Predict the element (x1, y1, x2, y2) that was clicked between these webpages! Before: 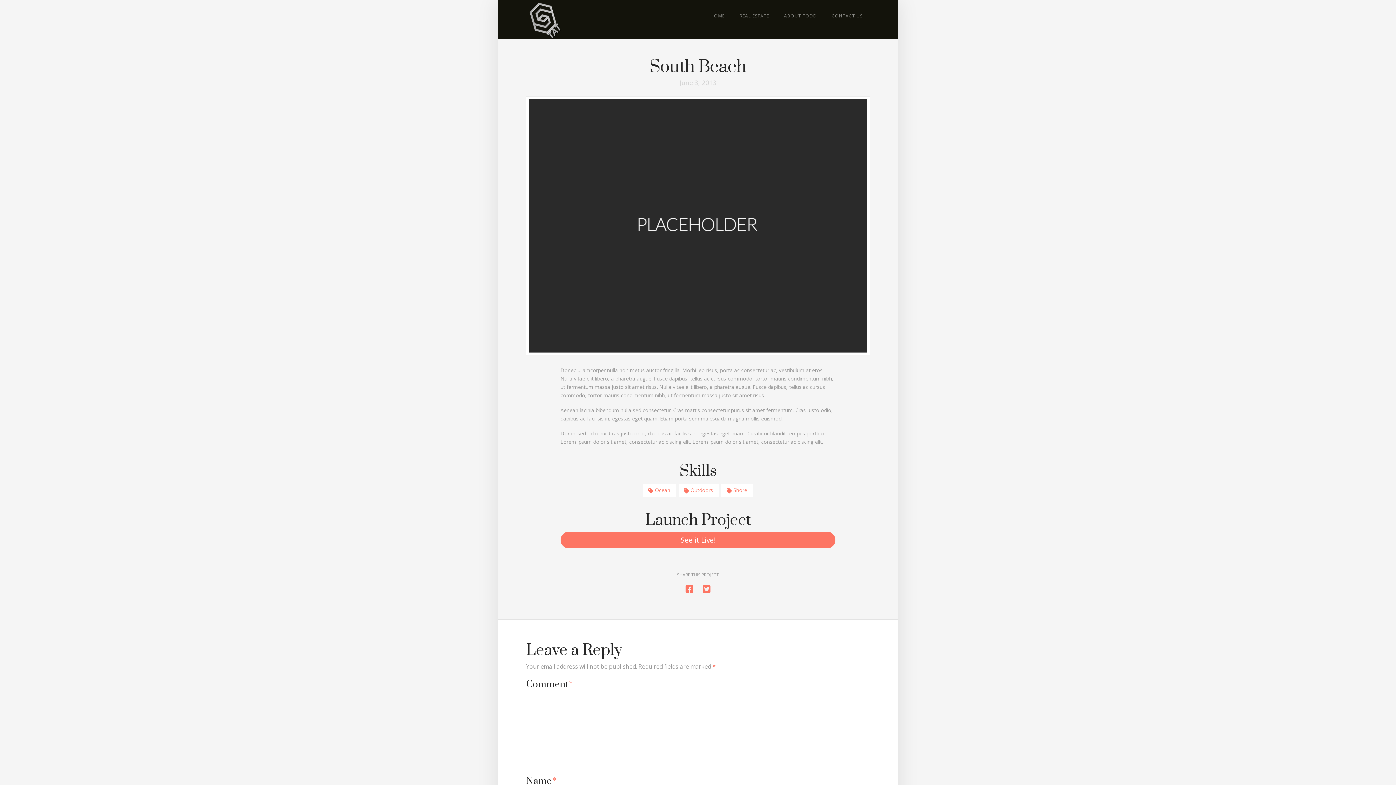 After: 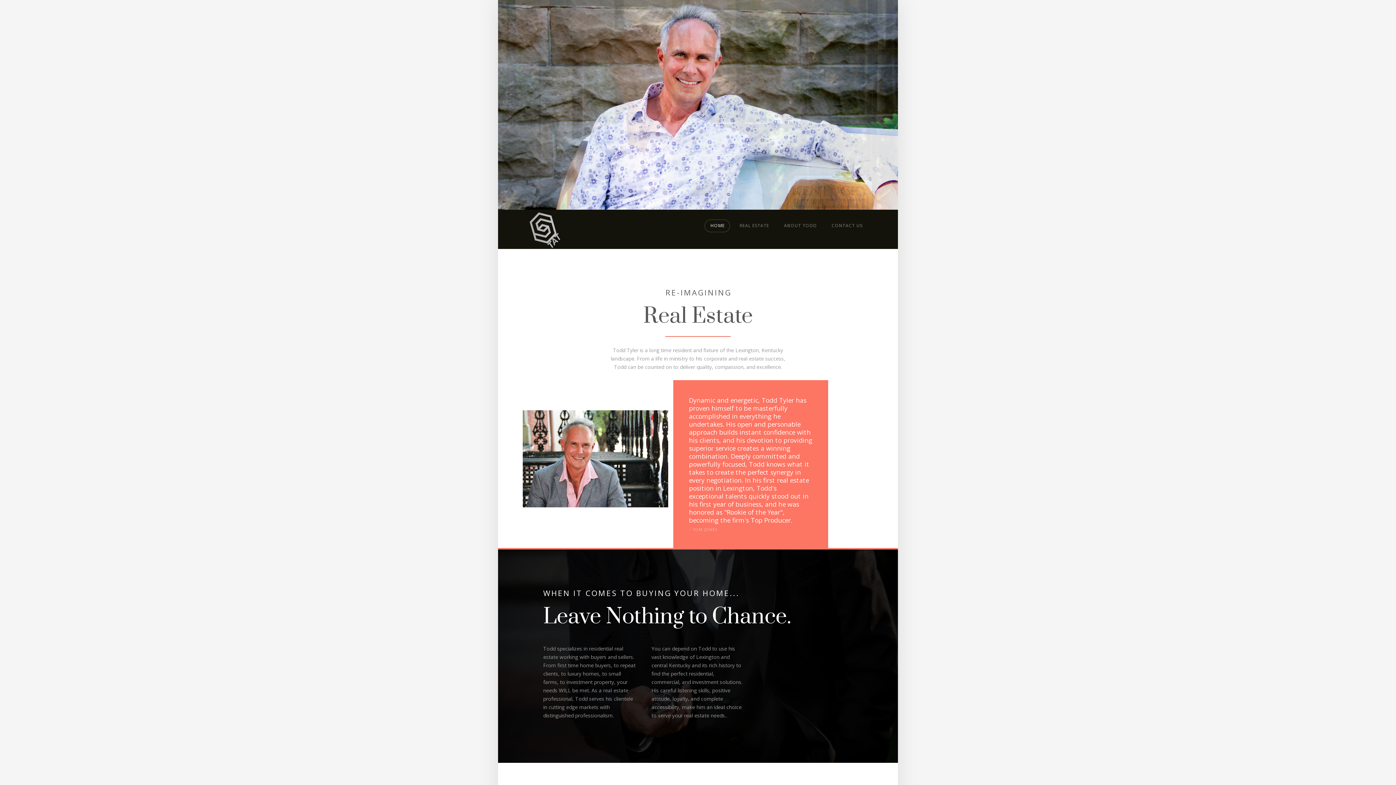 Action: label: HOME bbox: (703, 0, 732, 21)